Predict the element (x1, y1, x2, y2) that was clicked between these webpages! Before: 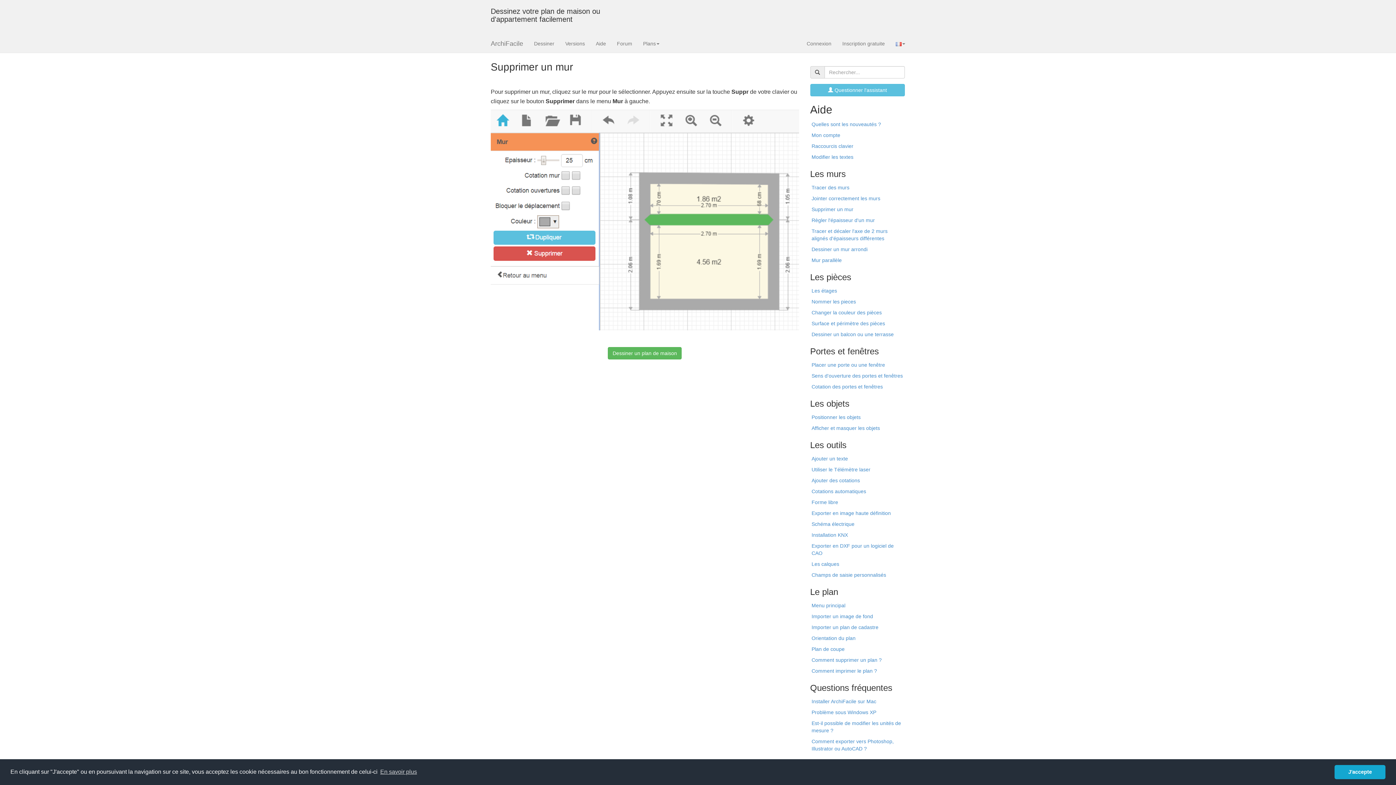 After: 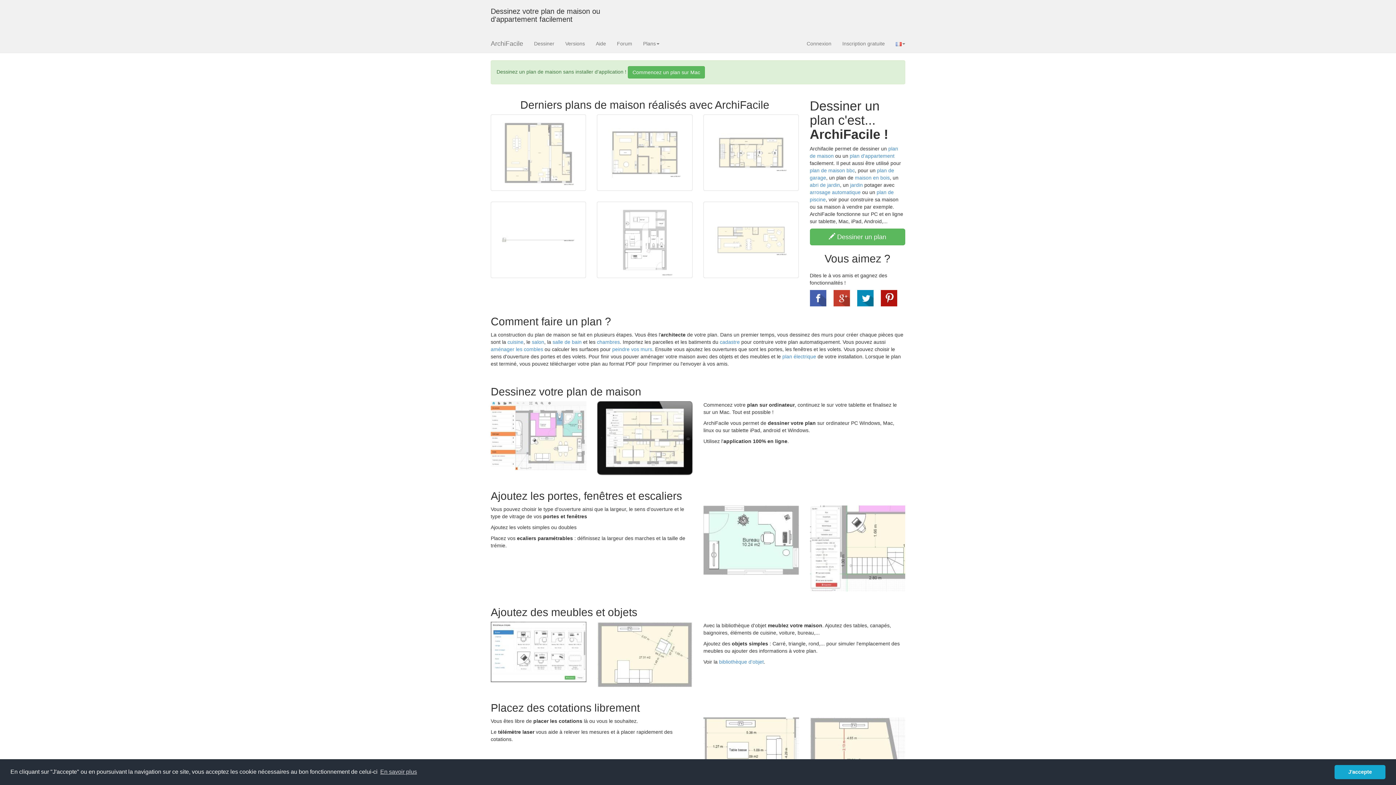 Action: label: ArchiFacile bbox: (485, 34, 528, 52)